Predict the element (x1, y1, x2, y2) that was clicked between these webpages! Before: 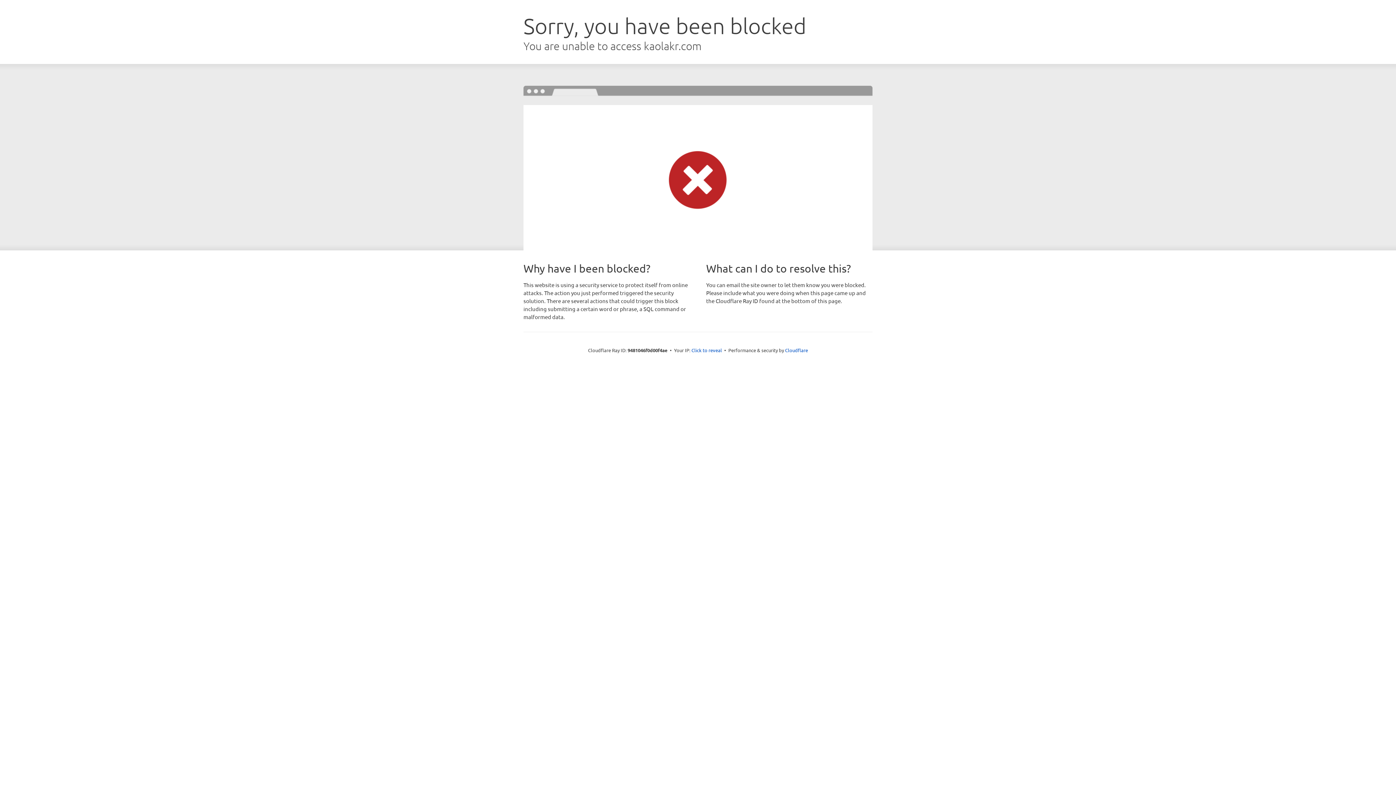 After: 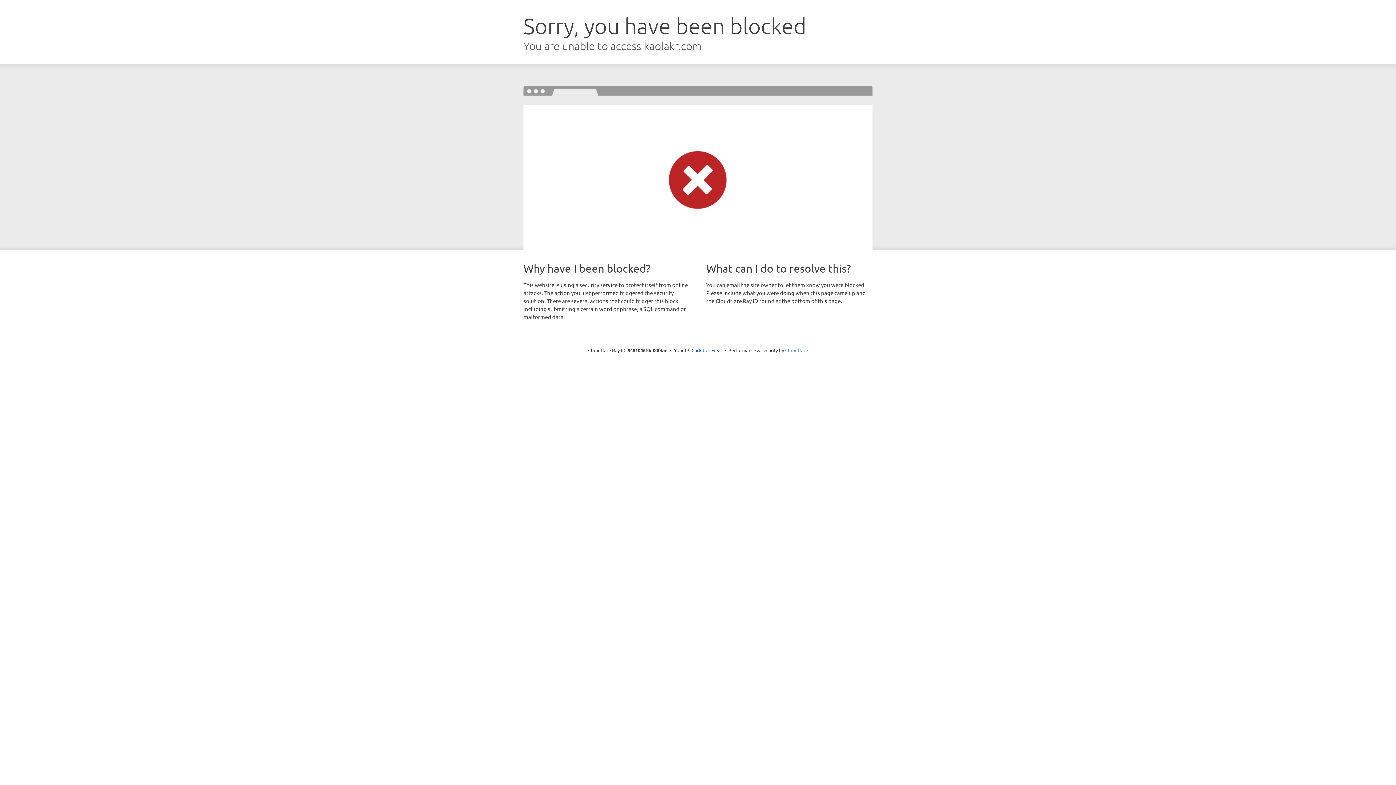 Action: bbox: (785, 347, 808, 353) label: Cloudflare